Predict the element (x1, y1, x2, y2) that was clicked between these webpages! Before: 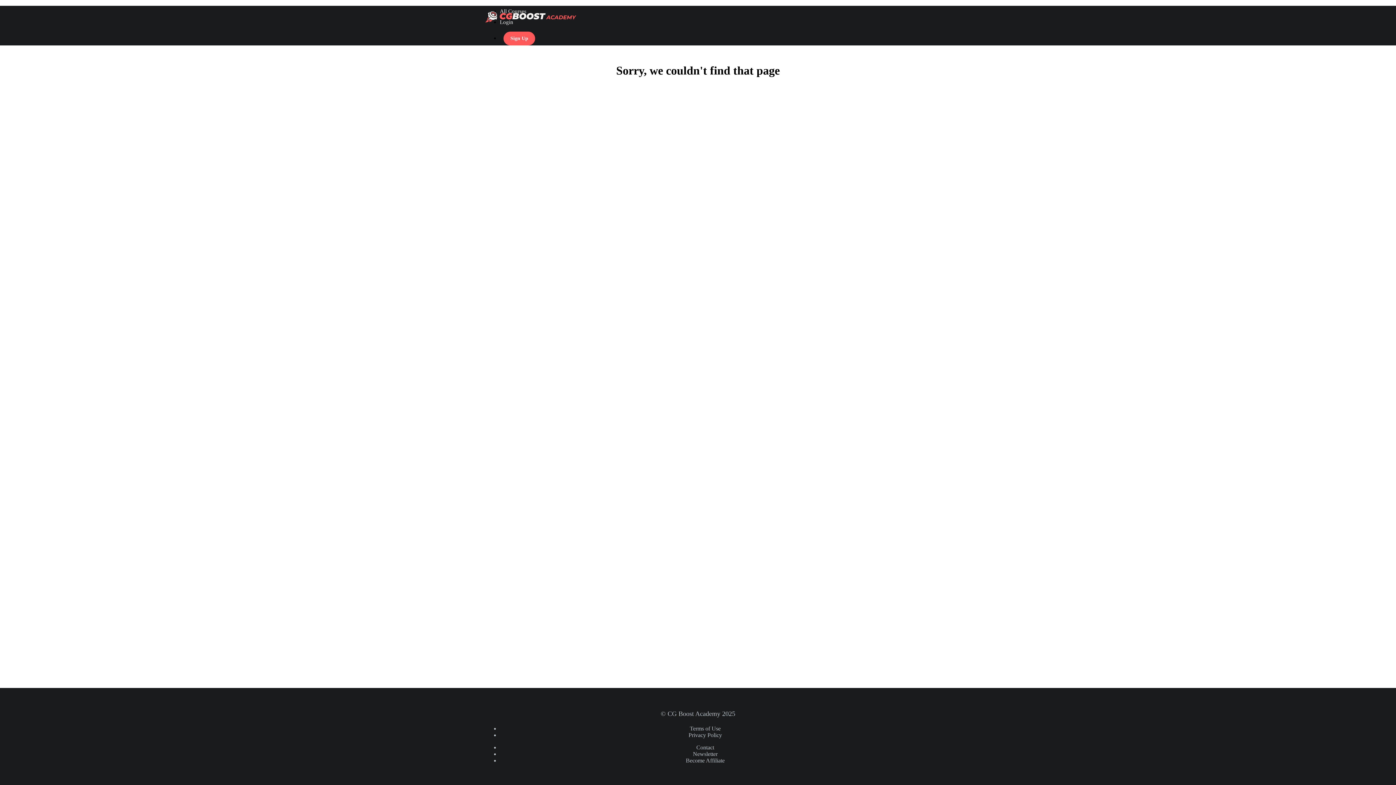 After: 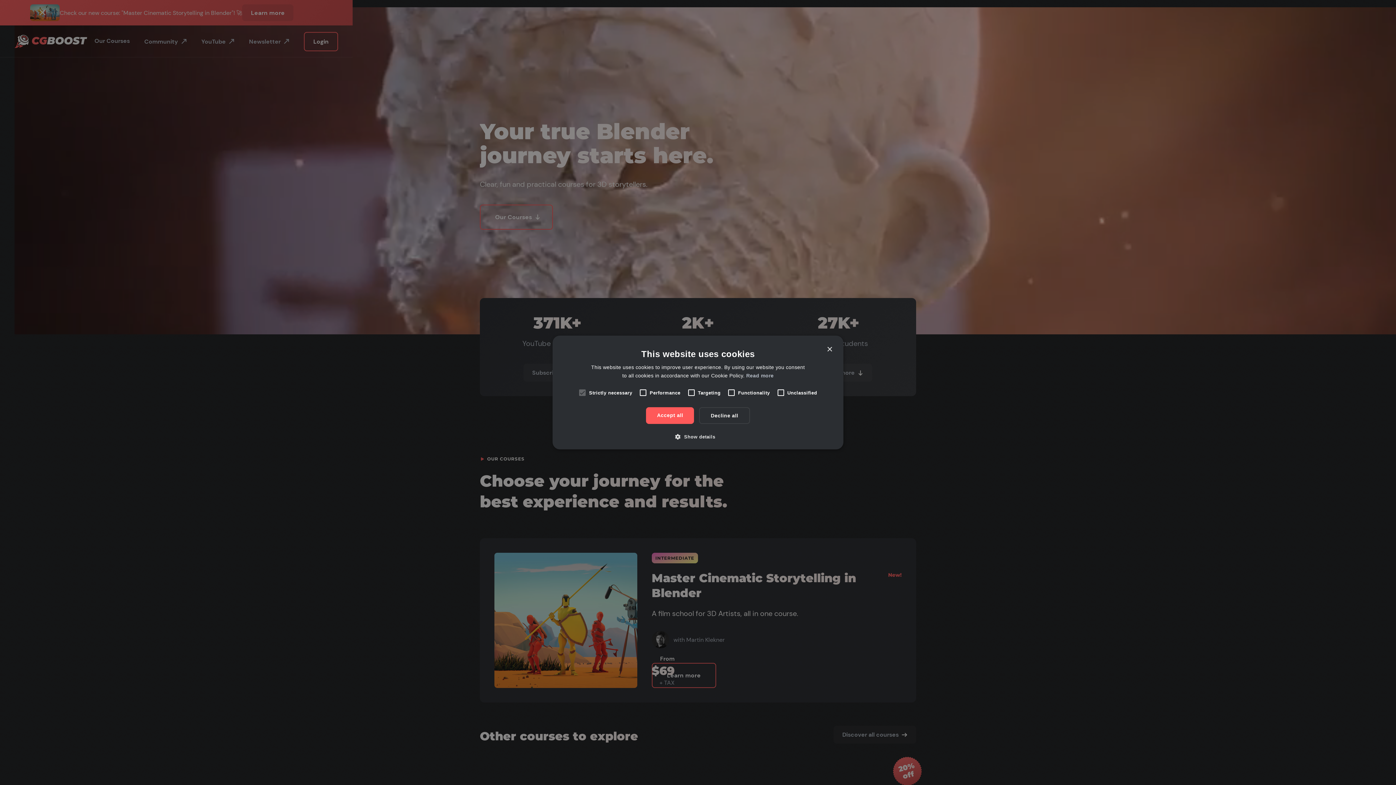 Action: bbox: (480, 5, 581, 27)